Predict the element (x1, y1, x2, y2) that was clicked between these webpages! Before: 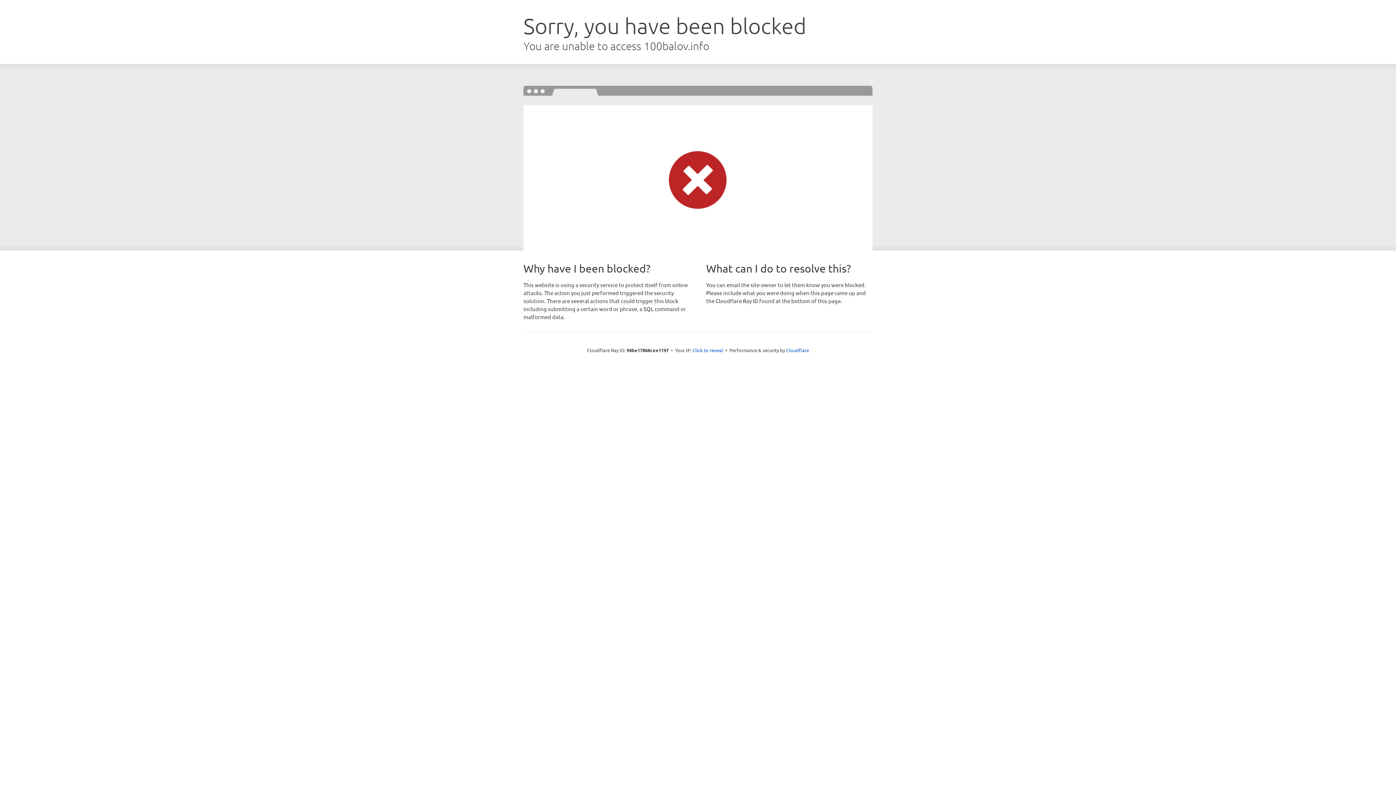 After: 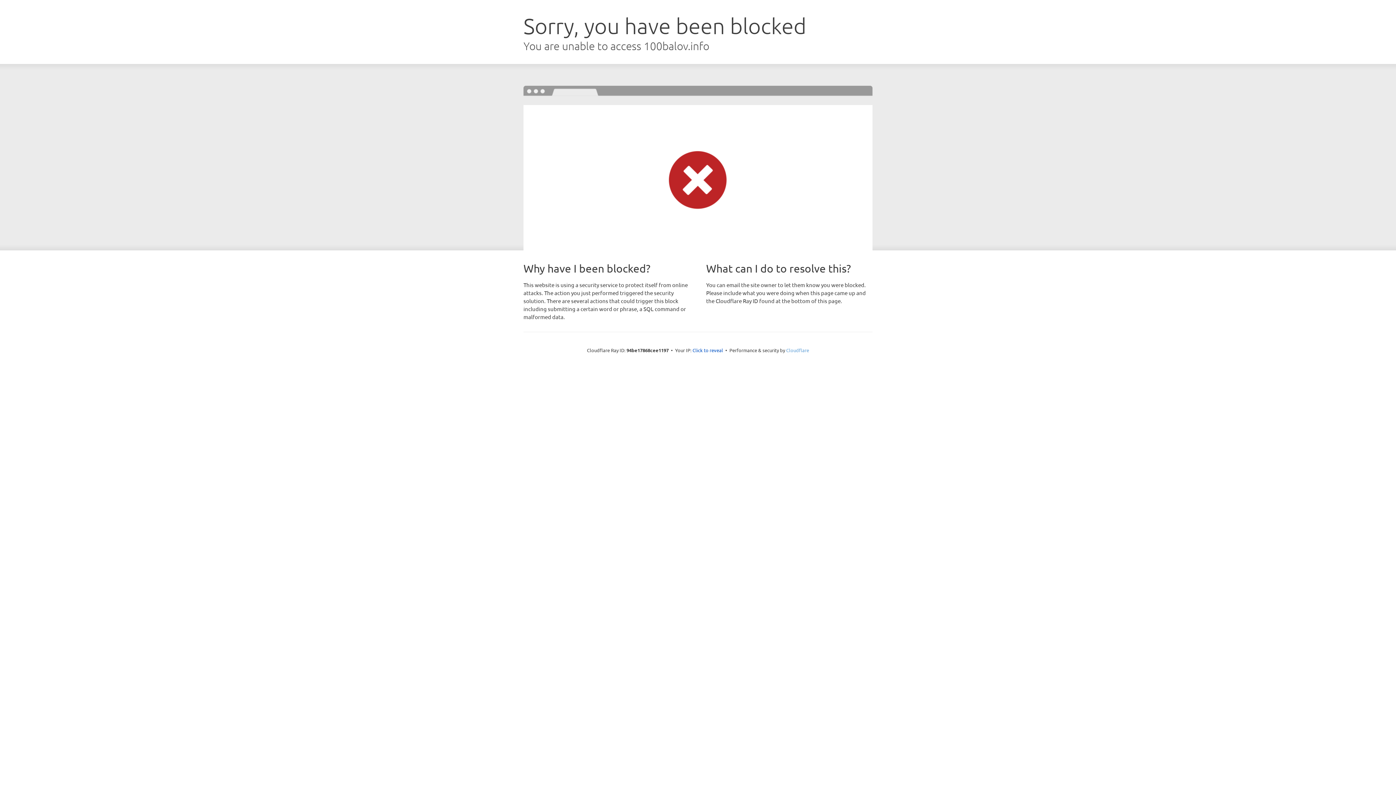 Action: bbox: (786, 347, 809, 353) label: Cloudflare